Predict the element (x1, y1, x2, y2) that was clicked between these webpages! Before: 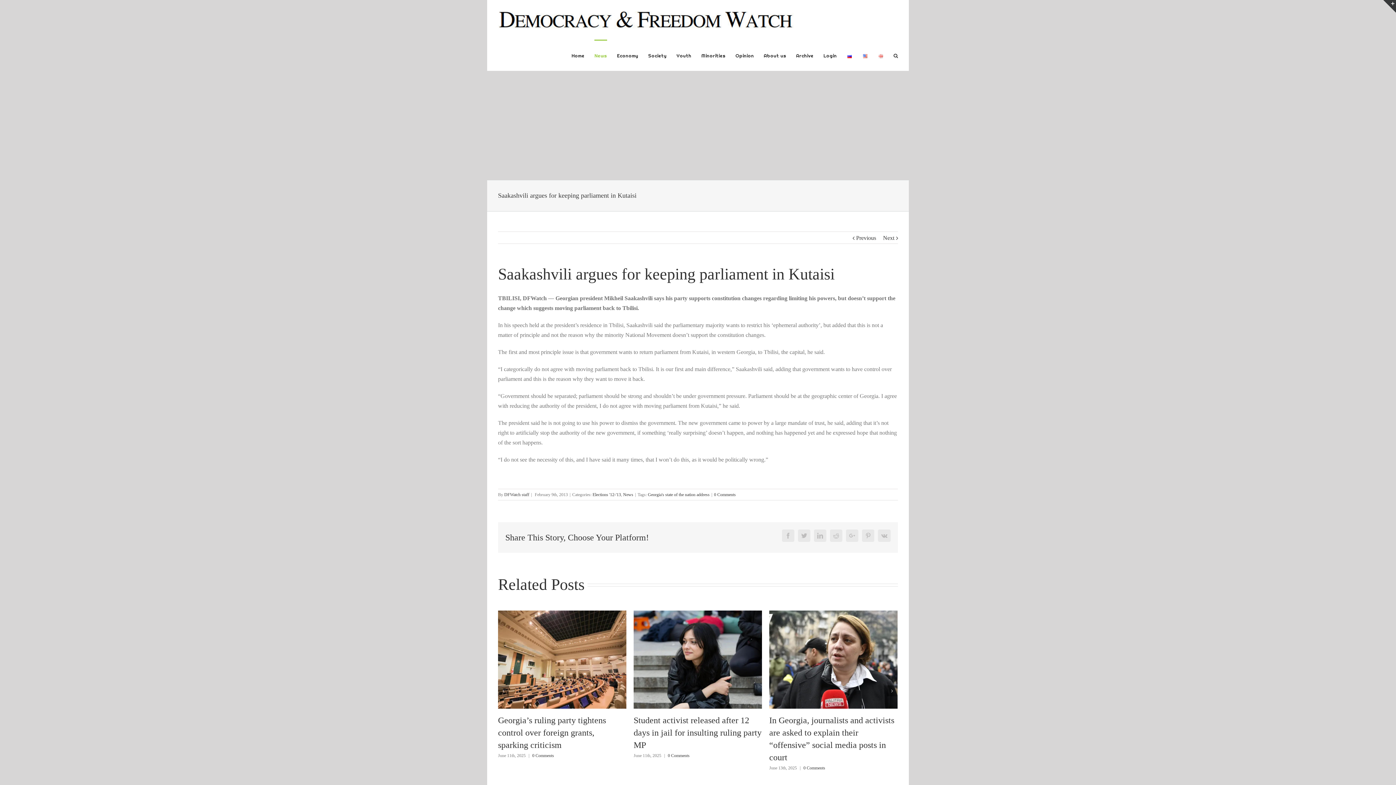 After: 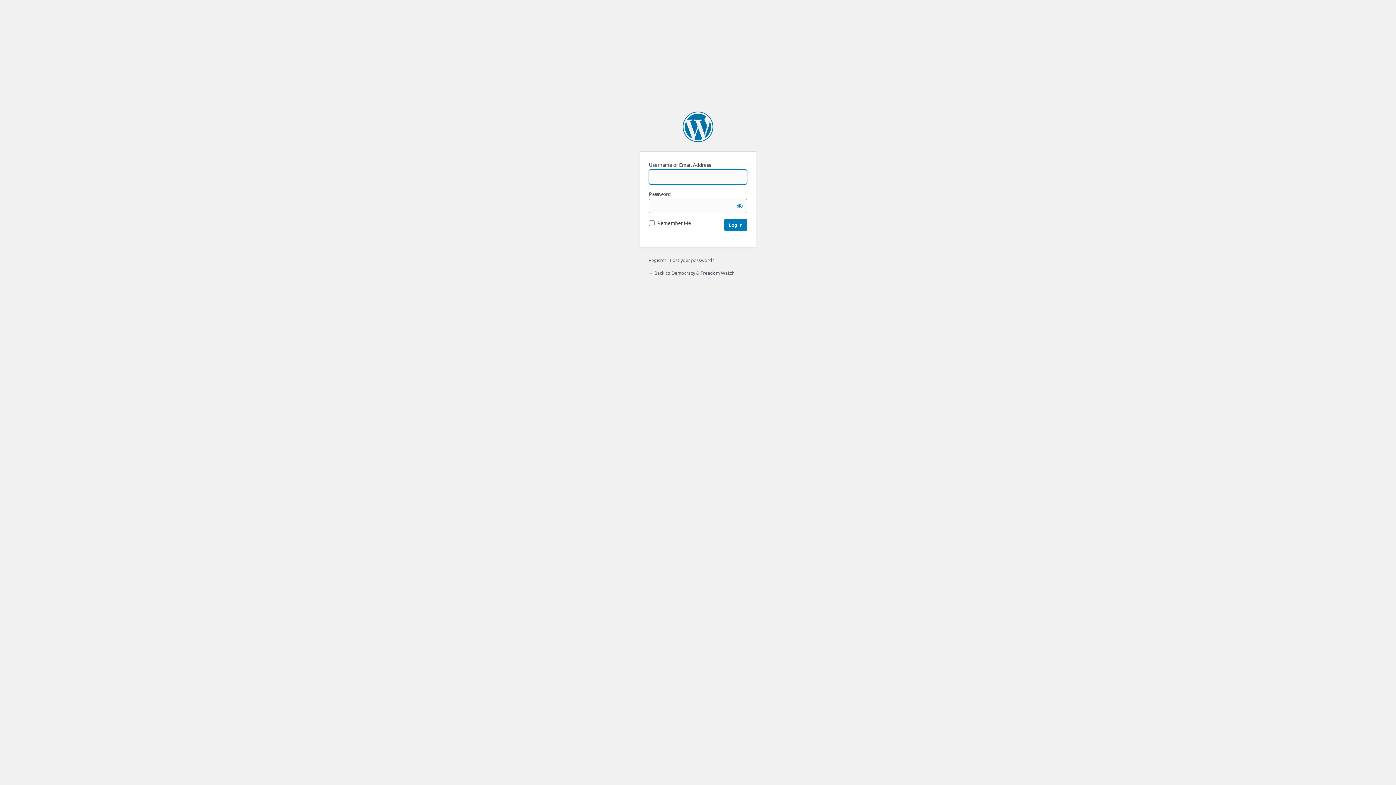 Action: bbox: (823, 39, 837, 70) label: Login